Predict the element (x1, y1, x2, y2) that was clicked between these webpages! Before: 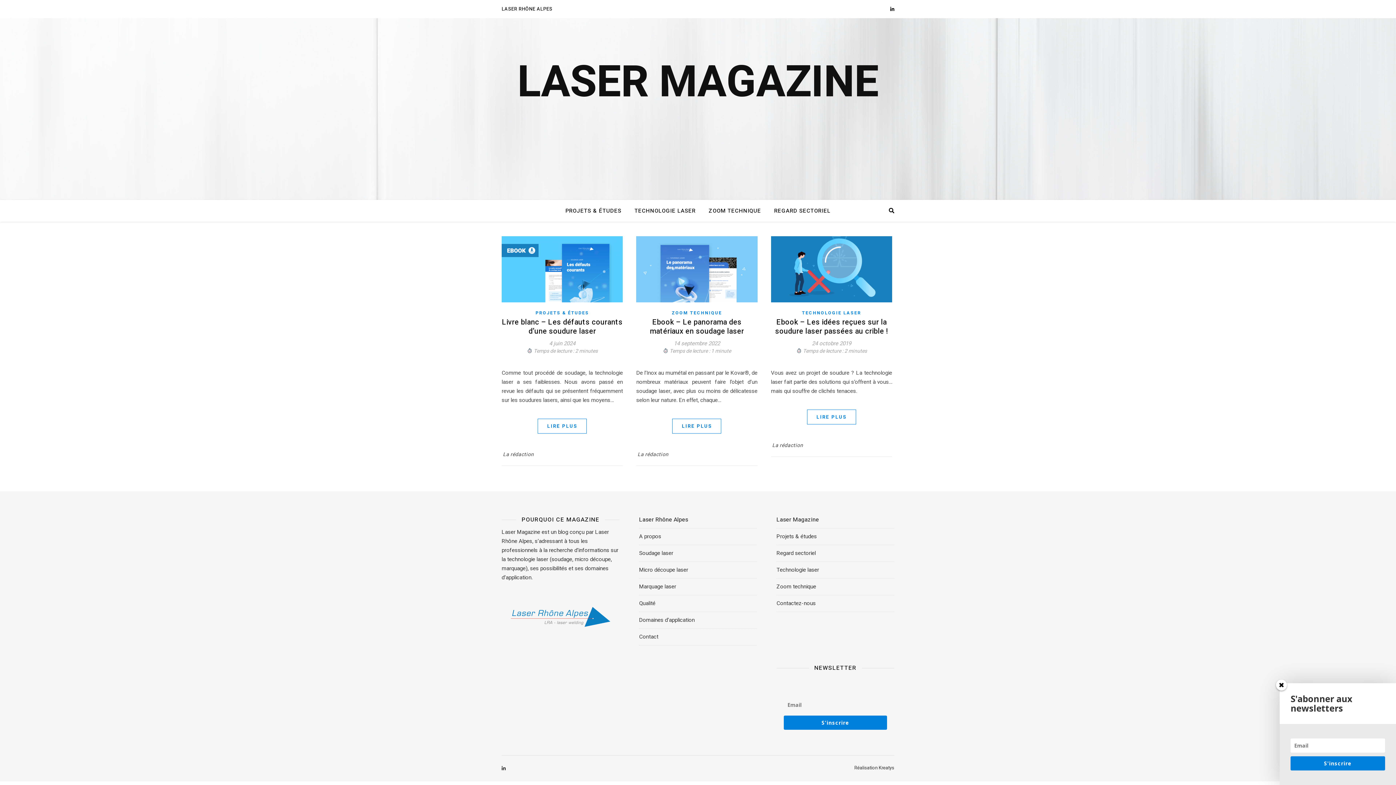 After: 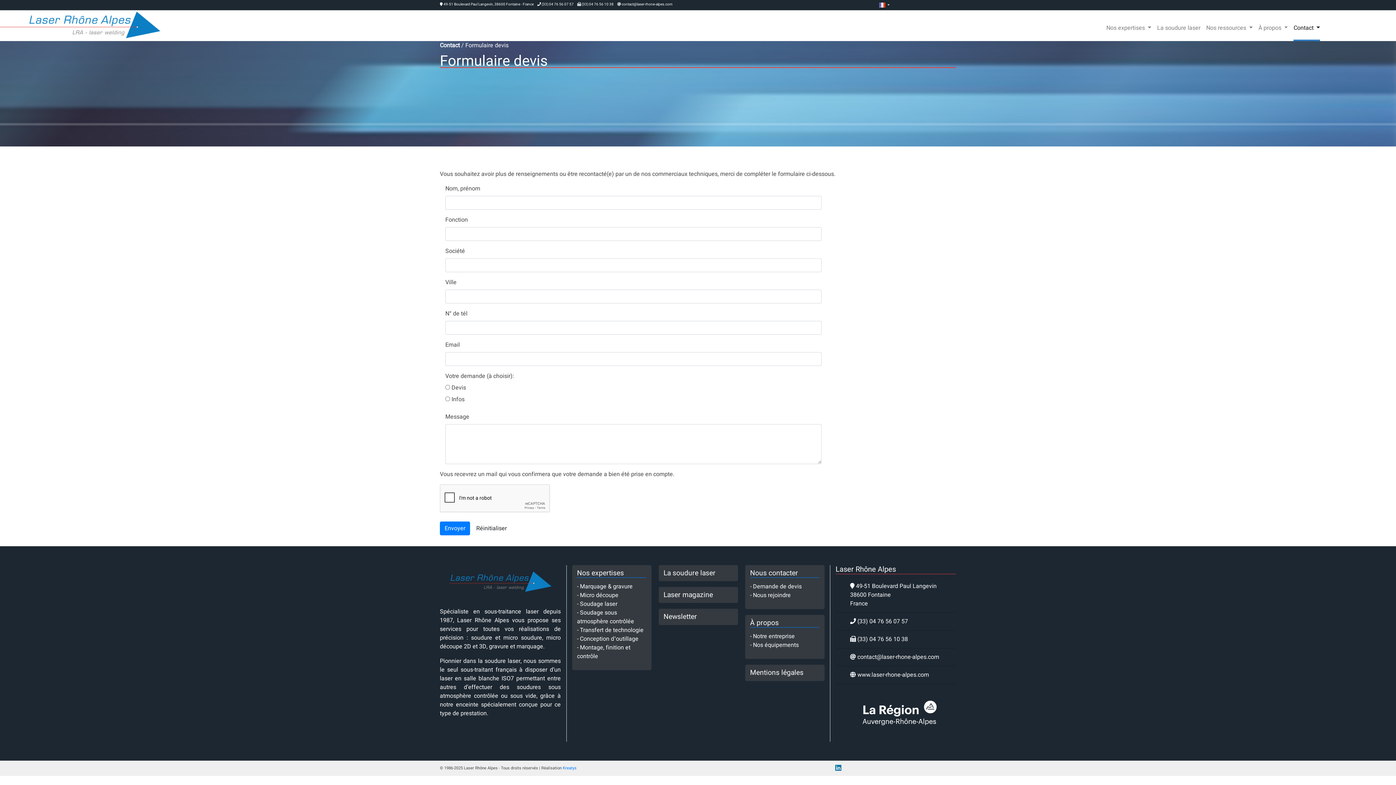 Action: bbox: (776, 595, 894, 612) label: Contactez-nous